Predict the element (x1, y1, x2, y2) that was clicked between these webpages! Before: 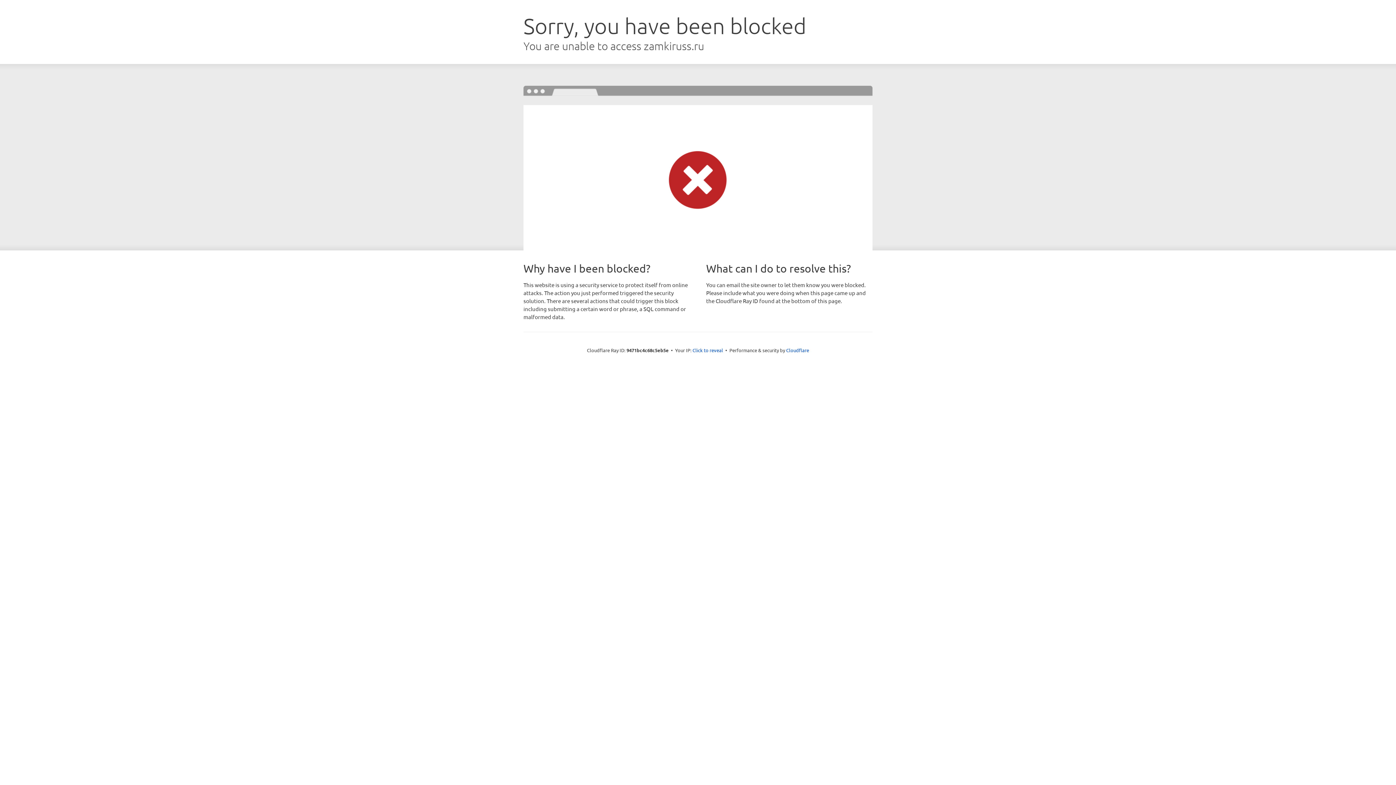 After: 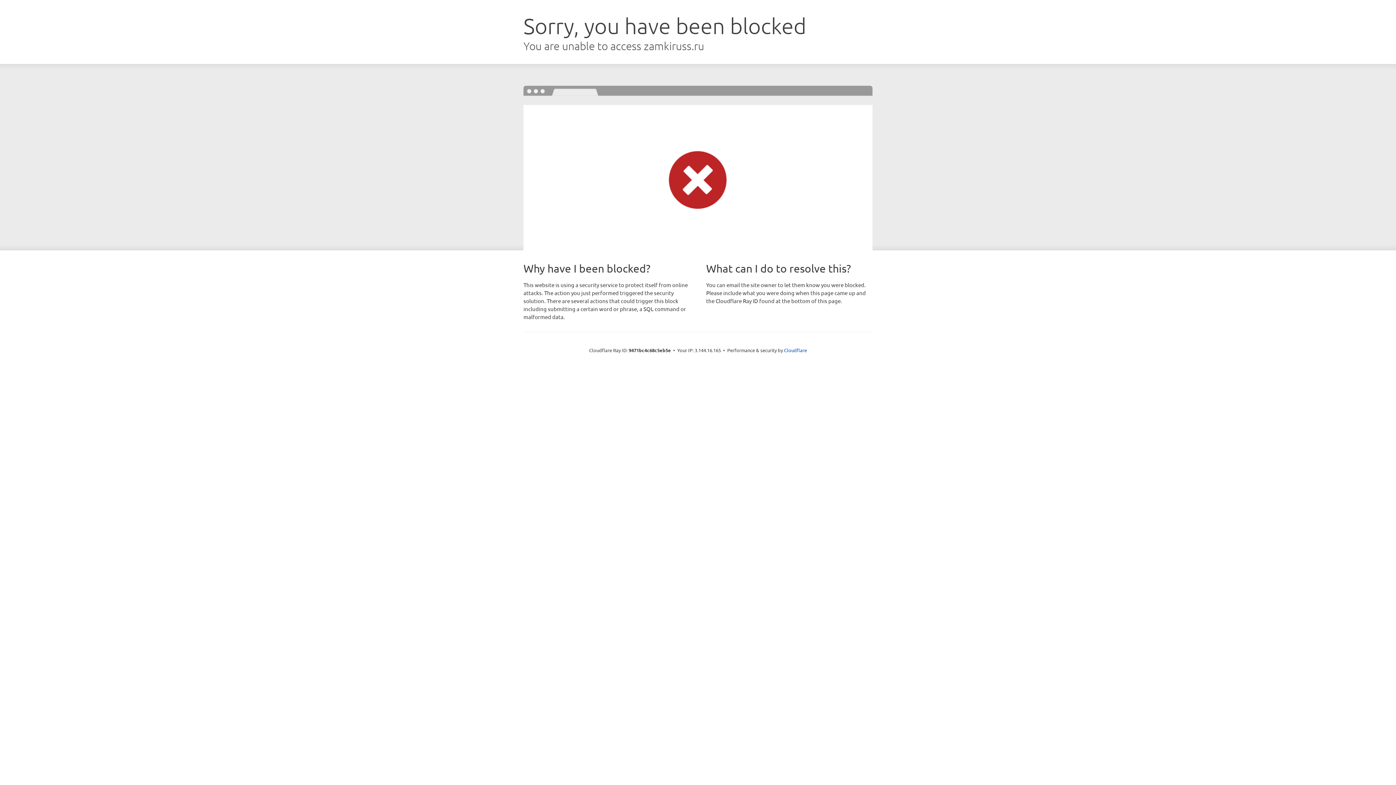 Action: label: Click to reveal bbox: (692, 346, 723, 353)